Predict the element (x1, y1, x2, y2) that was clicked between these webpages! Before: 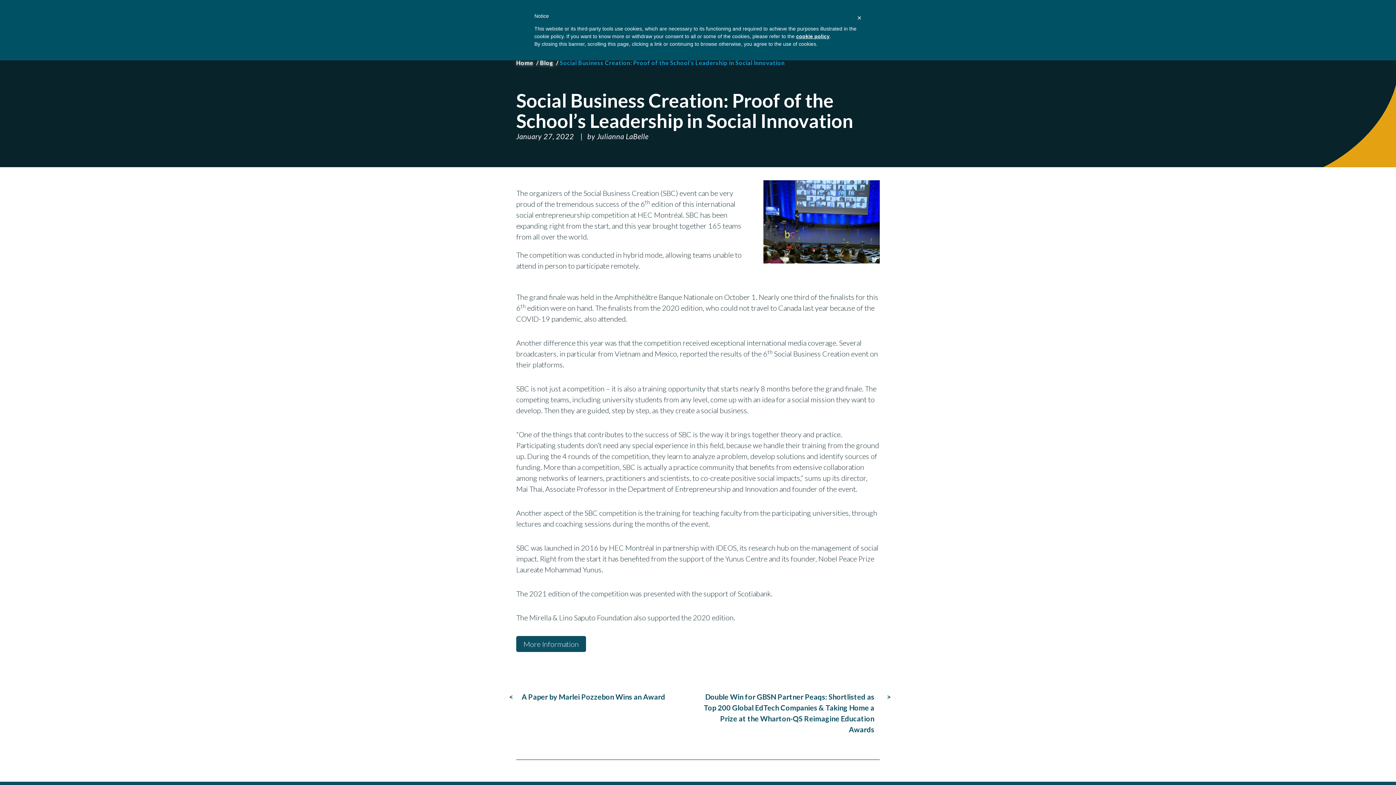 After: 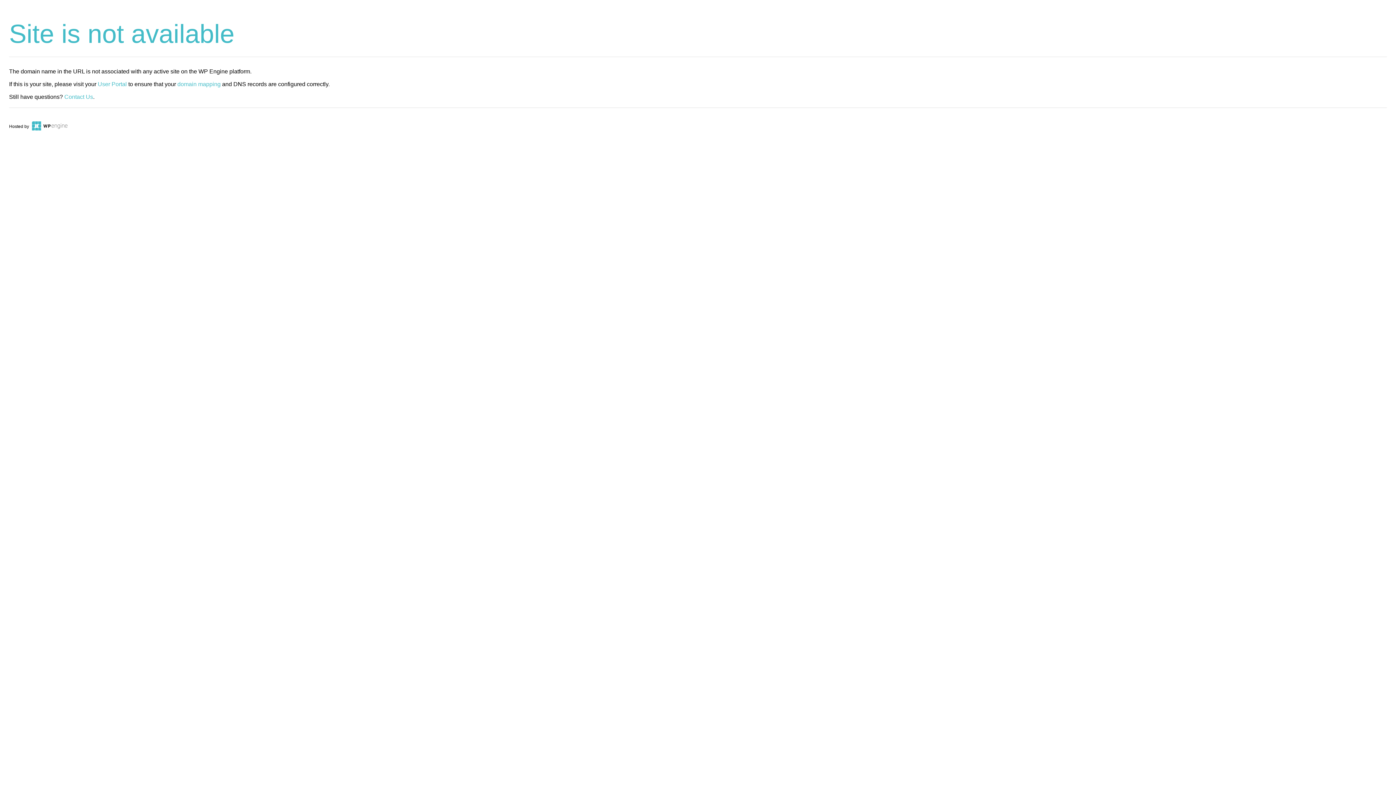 Action: label: Home bbox: (516, 59, 540, 66)